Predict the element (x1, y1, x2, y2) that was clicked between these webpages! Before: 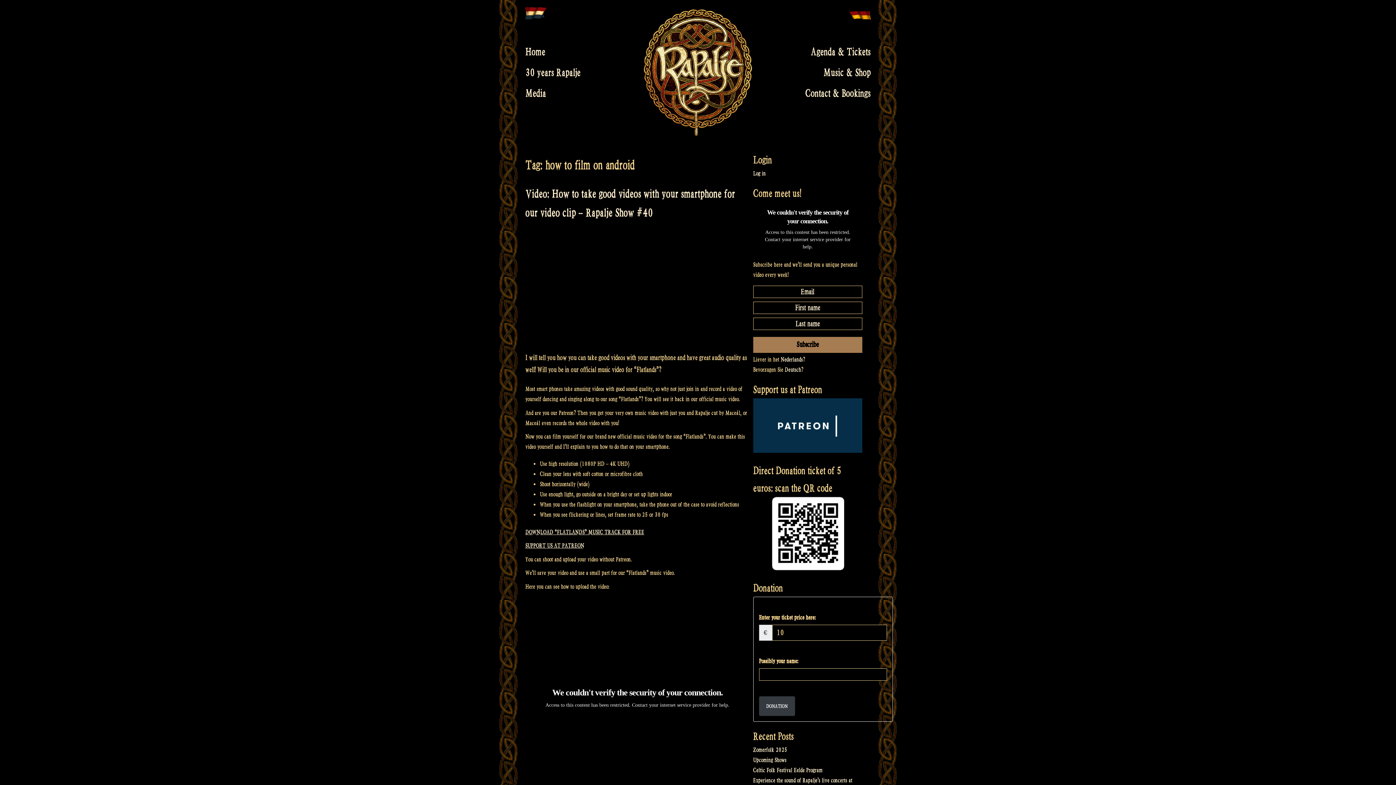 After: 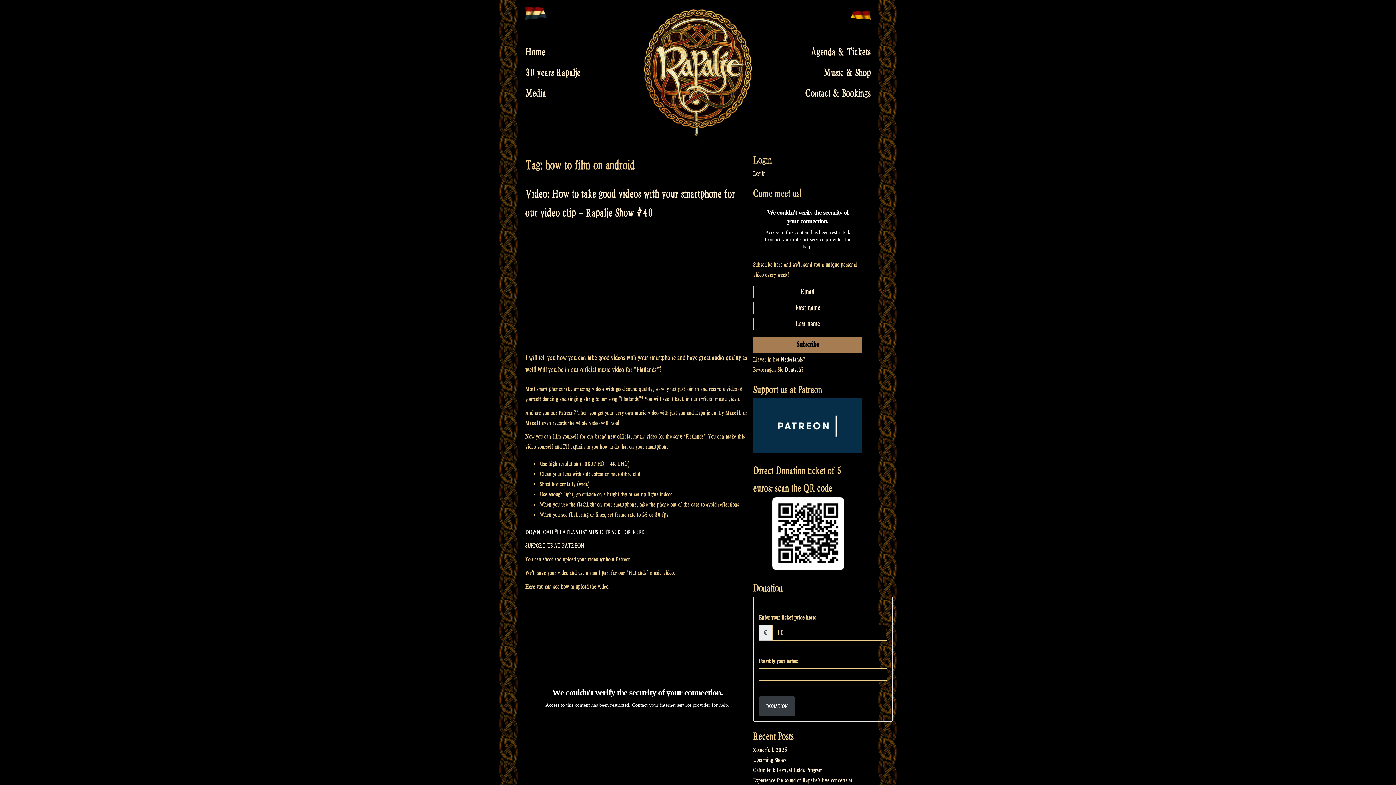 Action: bbox: (525, 528, 644, 535) label: DOWNLOAD “FLATLANDS” MUSIC TRACK FOR FREE